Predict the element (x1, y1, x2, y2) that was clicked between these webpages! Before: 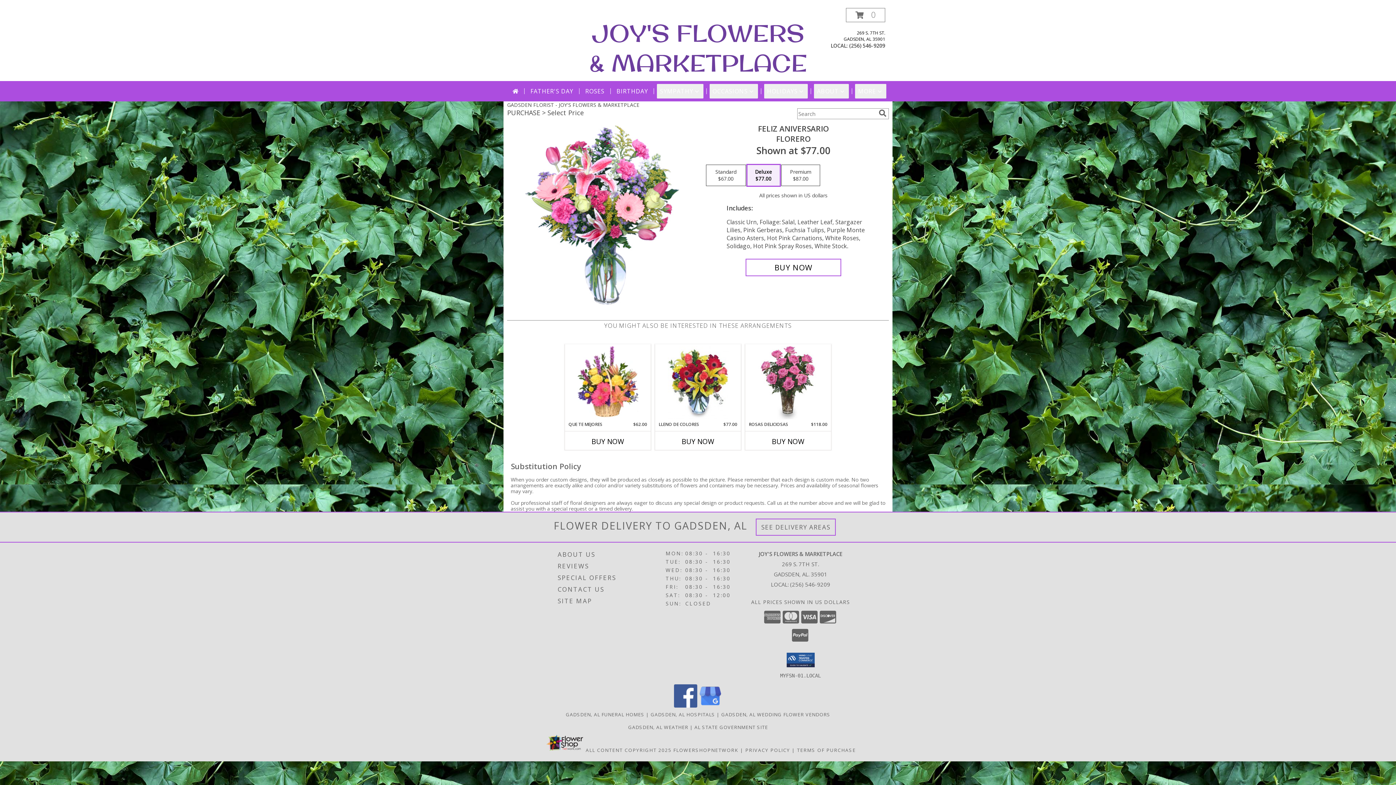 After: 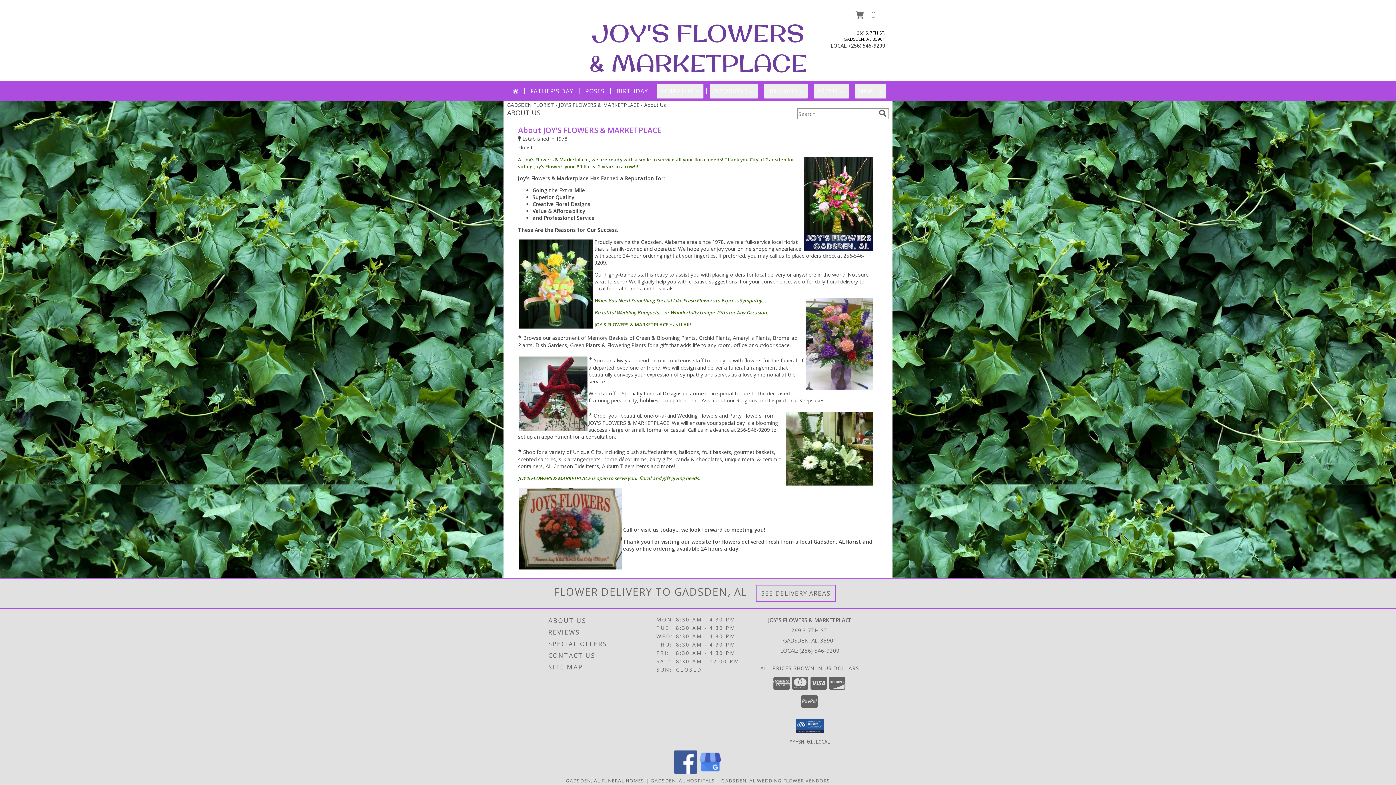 Action: label: ABOUT US bbox: (557, 549, 663, 560)